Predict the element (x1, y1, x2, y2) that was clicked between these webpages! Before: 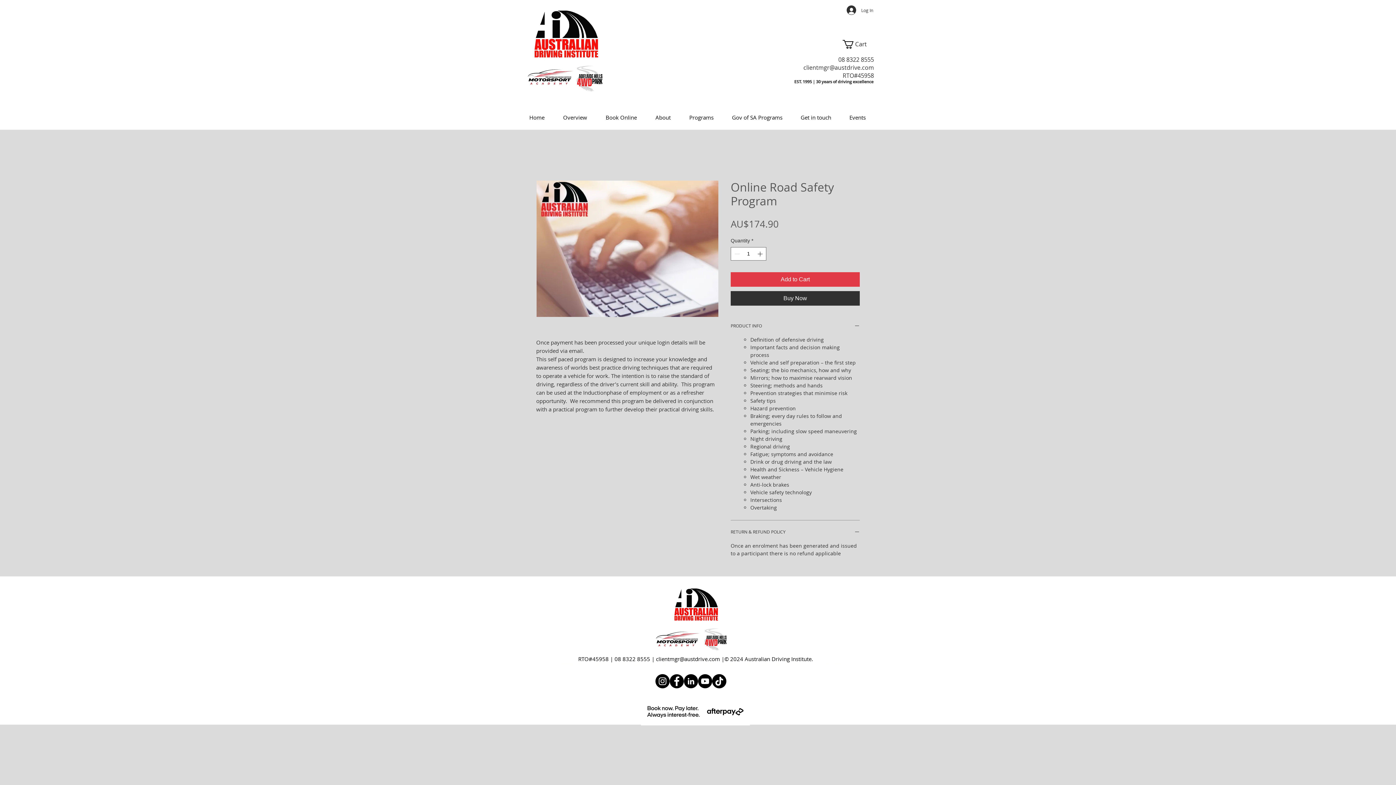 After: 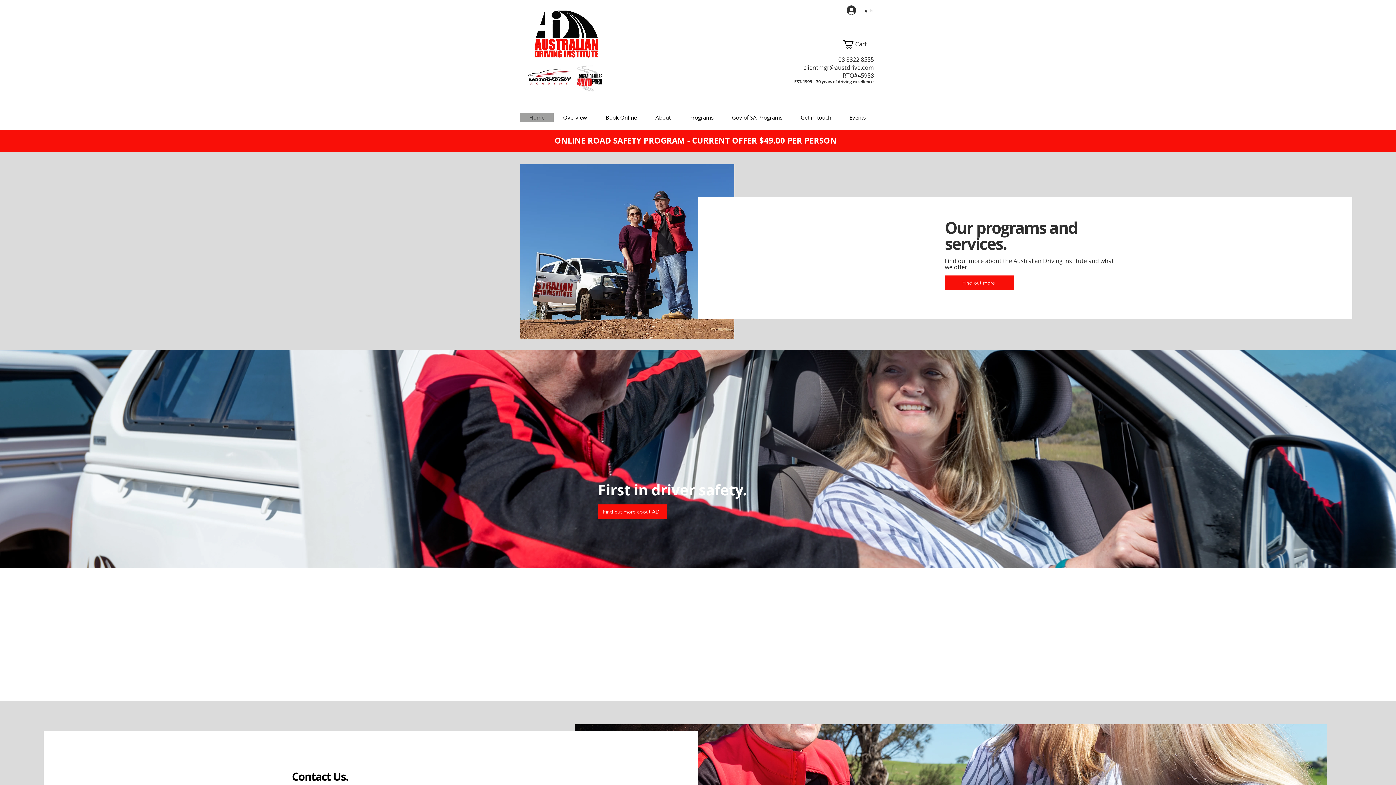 Action: bbox: (520, 113, 553, 122) label: Home